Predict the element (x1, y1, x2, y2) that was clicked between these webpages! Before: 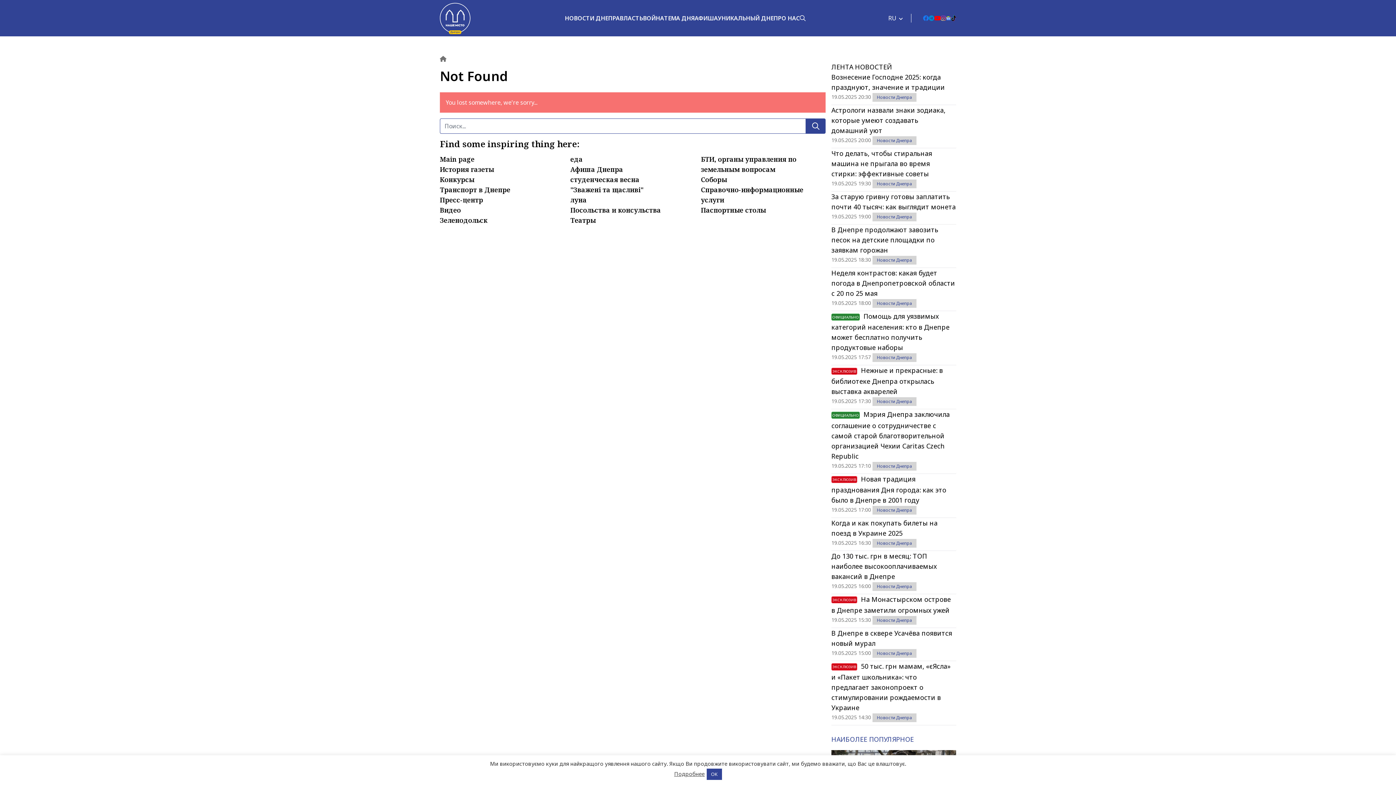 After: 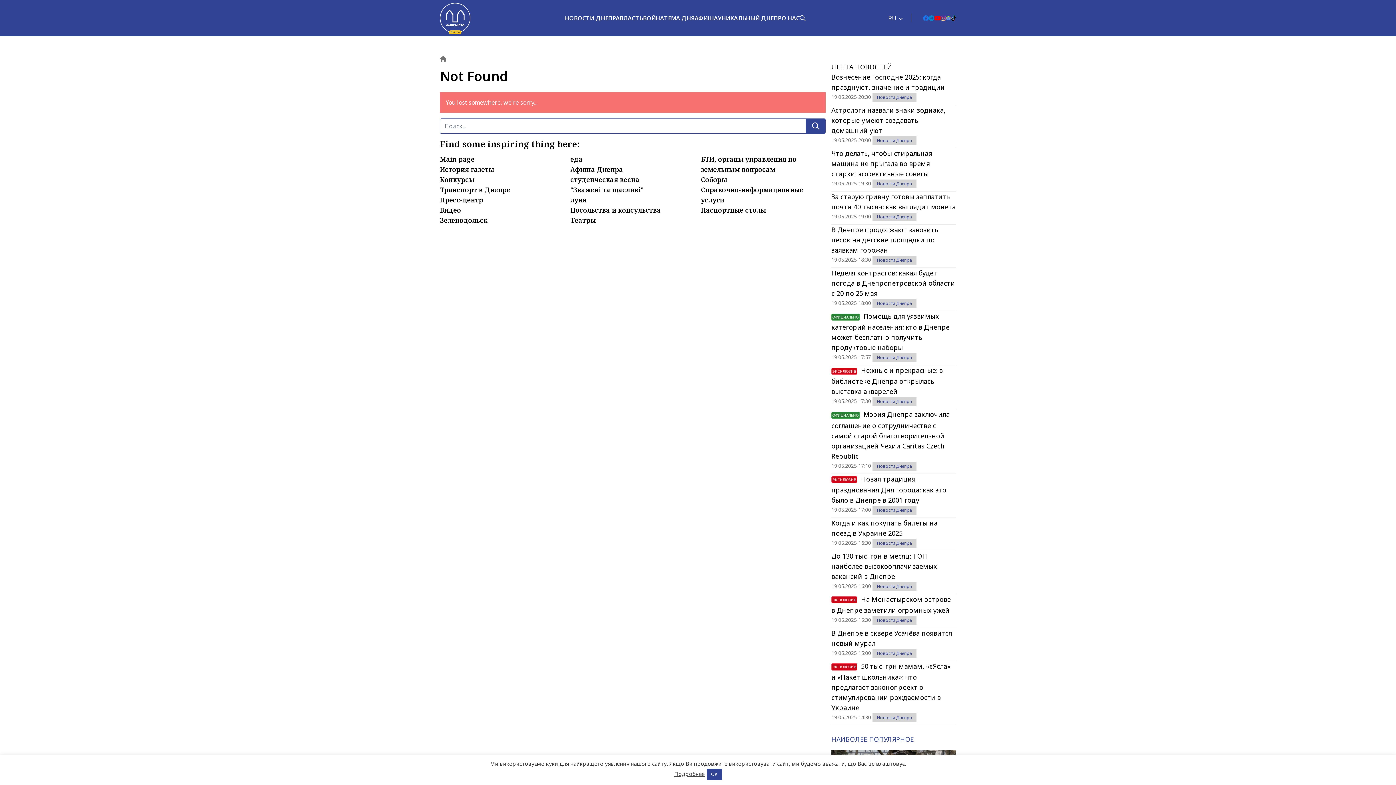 Action: label: Подробнее bbox: (674, 770, 704, 777)